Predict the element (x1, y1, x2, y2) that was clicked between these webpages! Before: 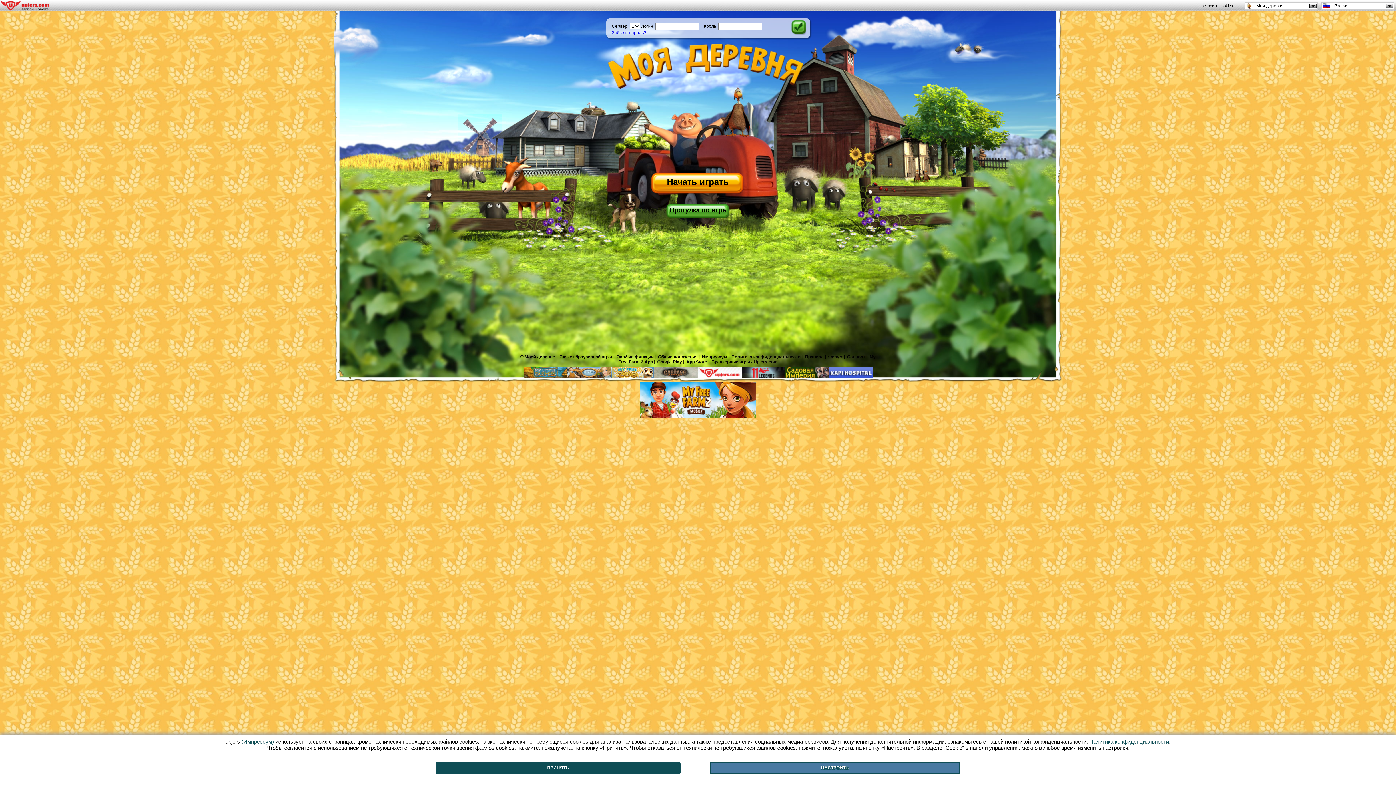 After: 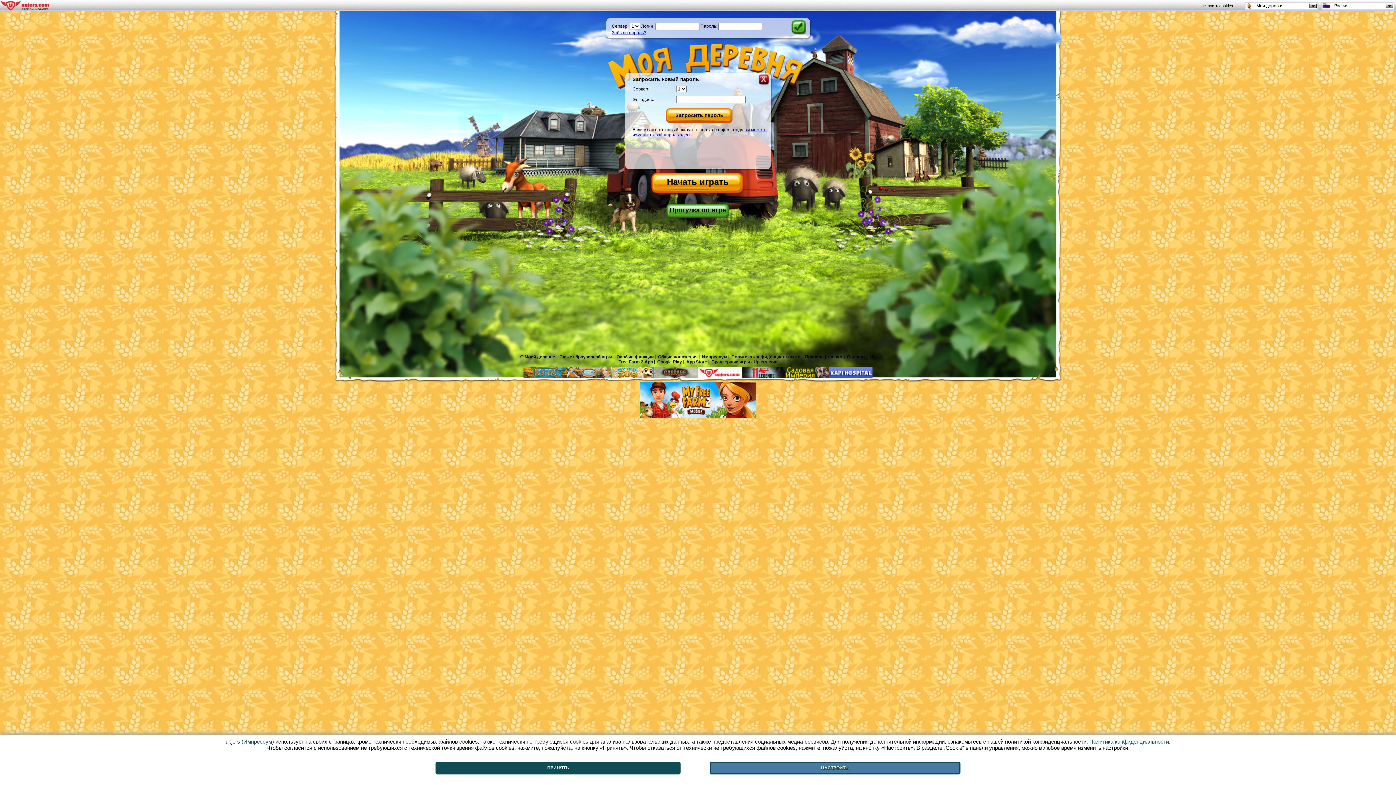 Action: bbox: (612, 30, 646, 35) label: Забыли пароль?